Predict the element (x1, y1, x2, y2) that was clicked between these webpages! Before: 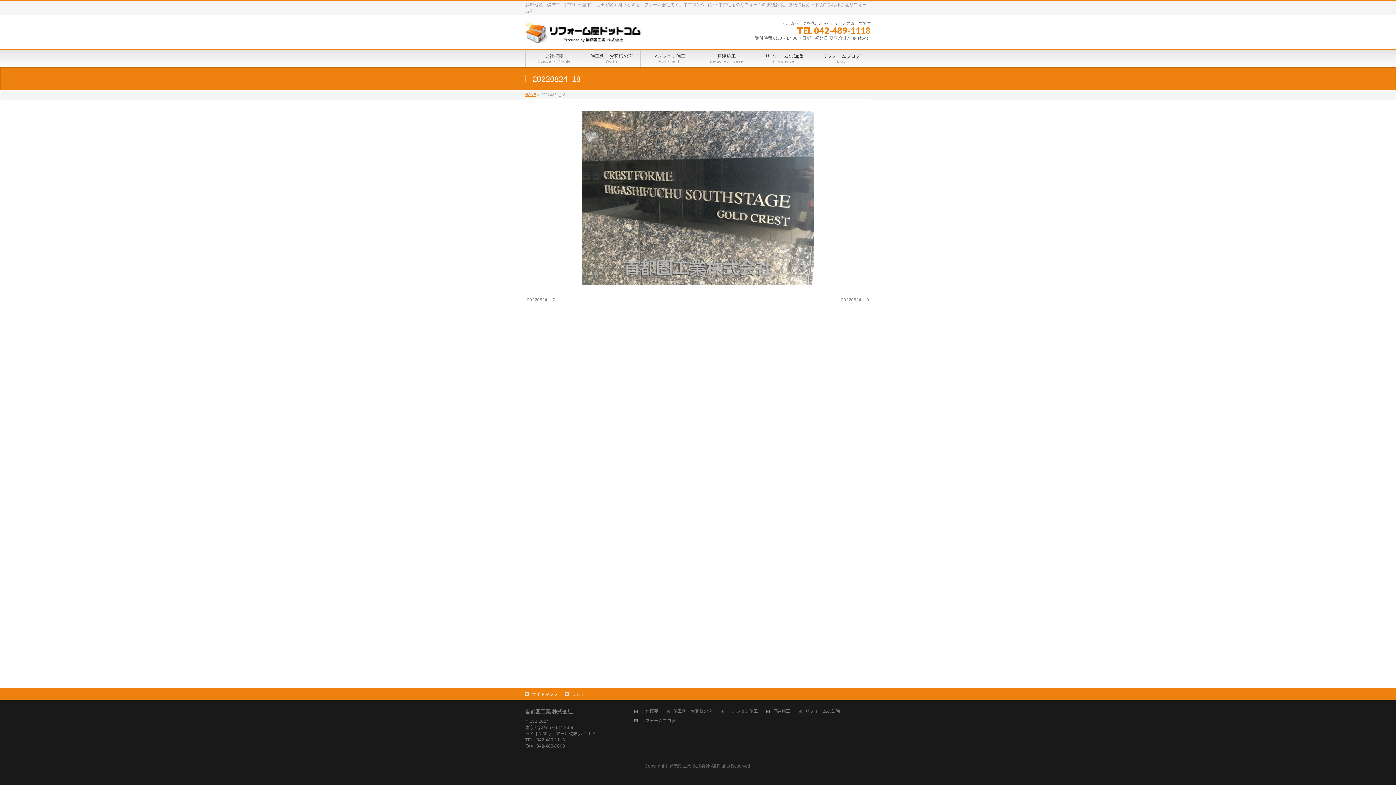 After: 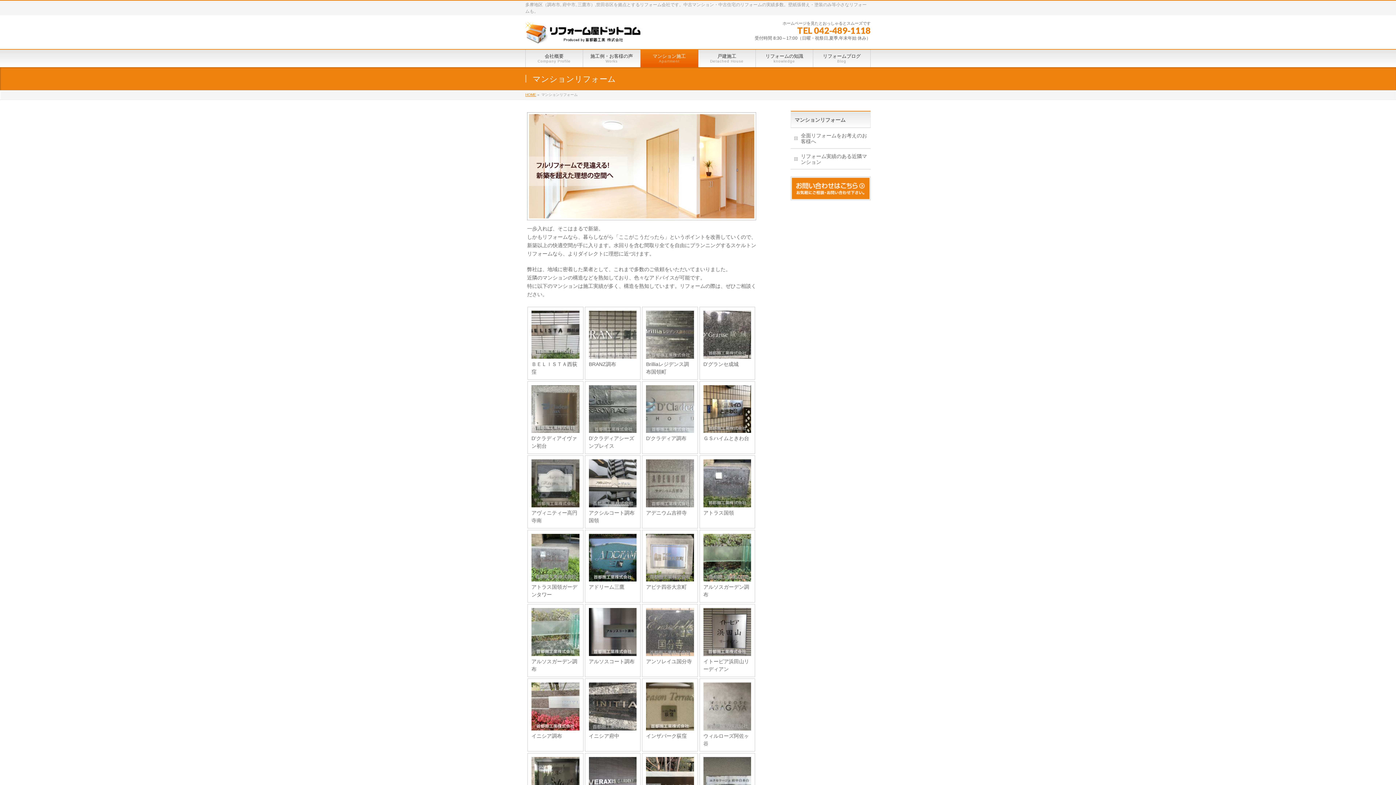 Action: label: マンション施工
Apartment bbox: (640, 49, 698, 67)